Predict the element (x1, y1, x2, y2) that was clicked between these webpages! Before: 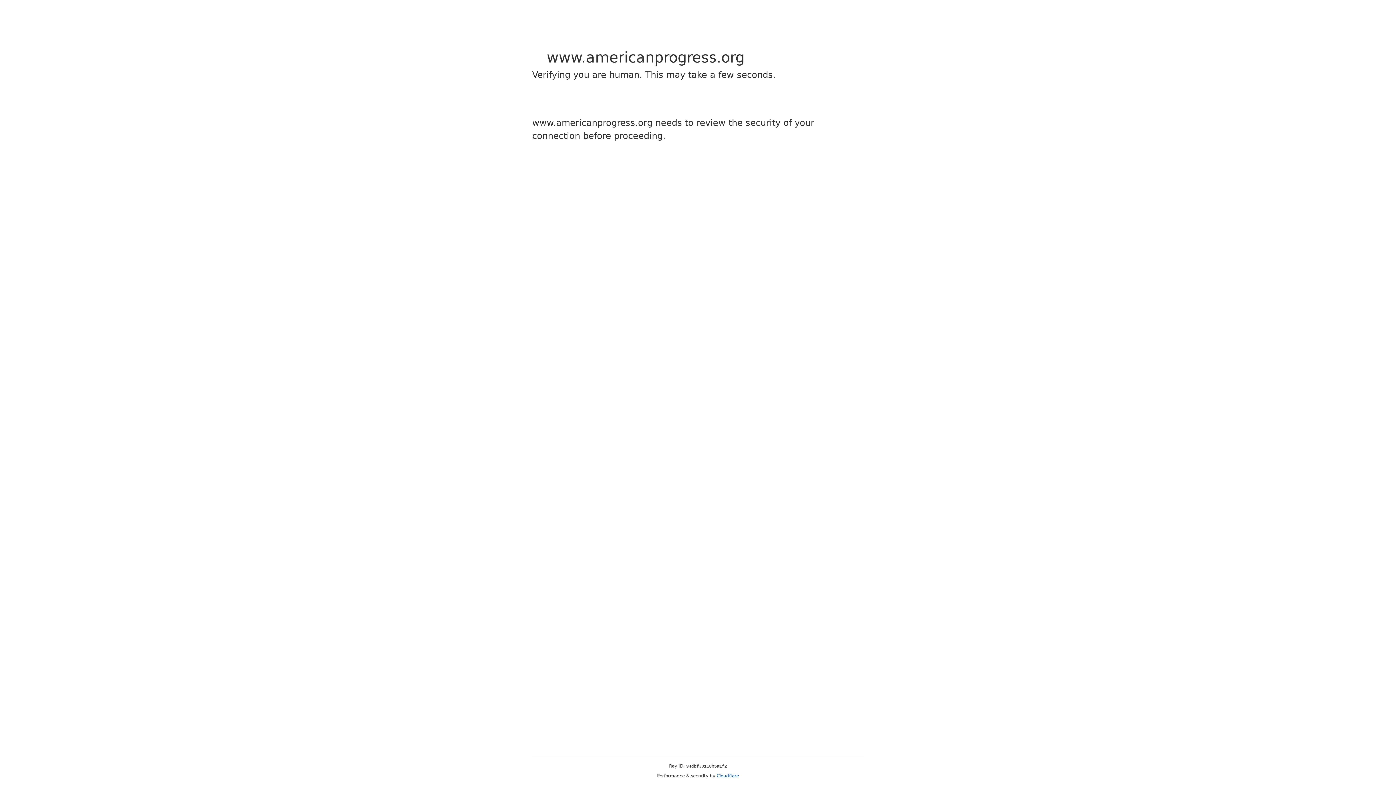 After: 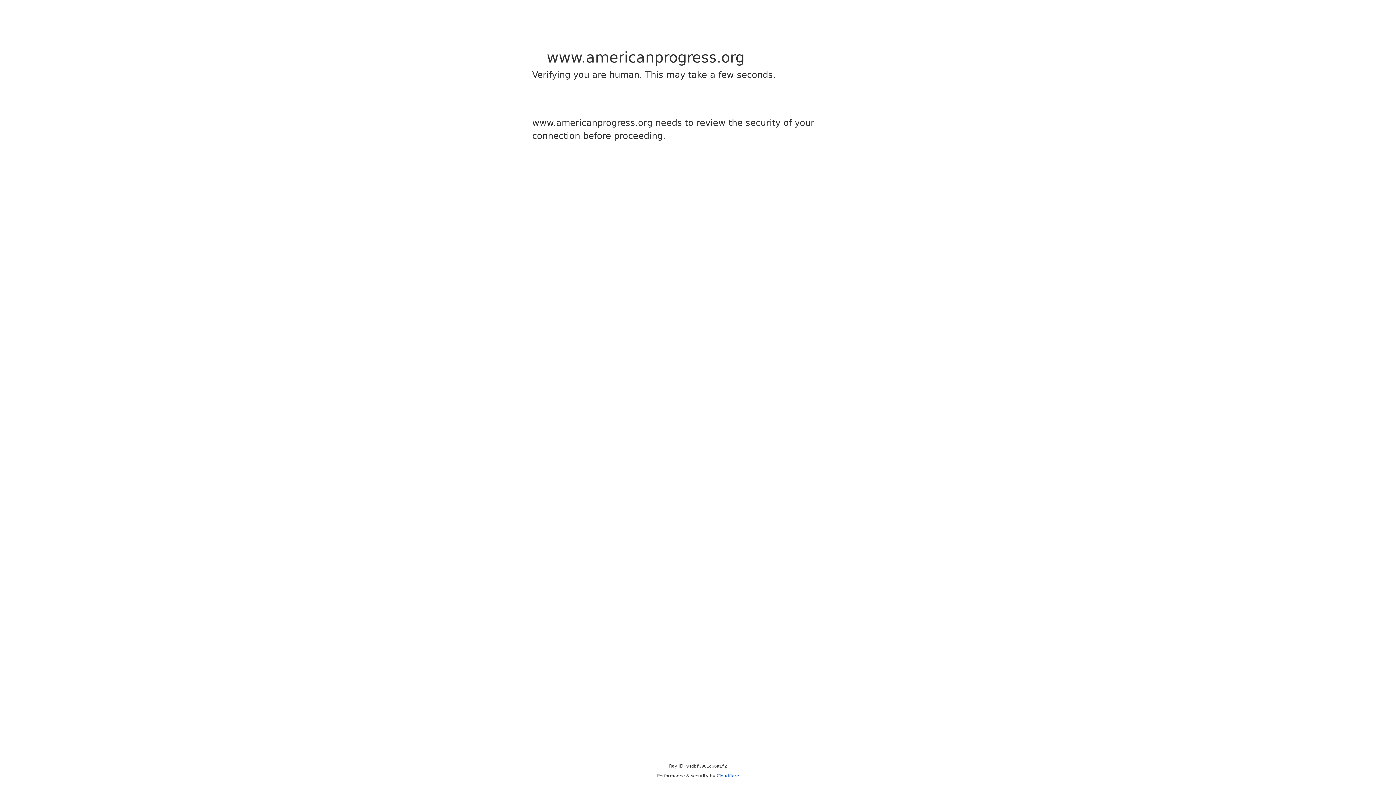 Action: label: Cloudflare bbox: (716, 773, 739, 778)